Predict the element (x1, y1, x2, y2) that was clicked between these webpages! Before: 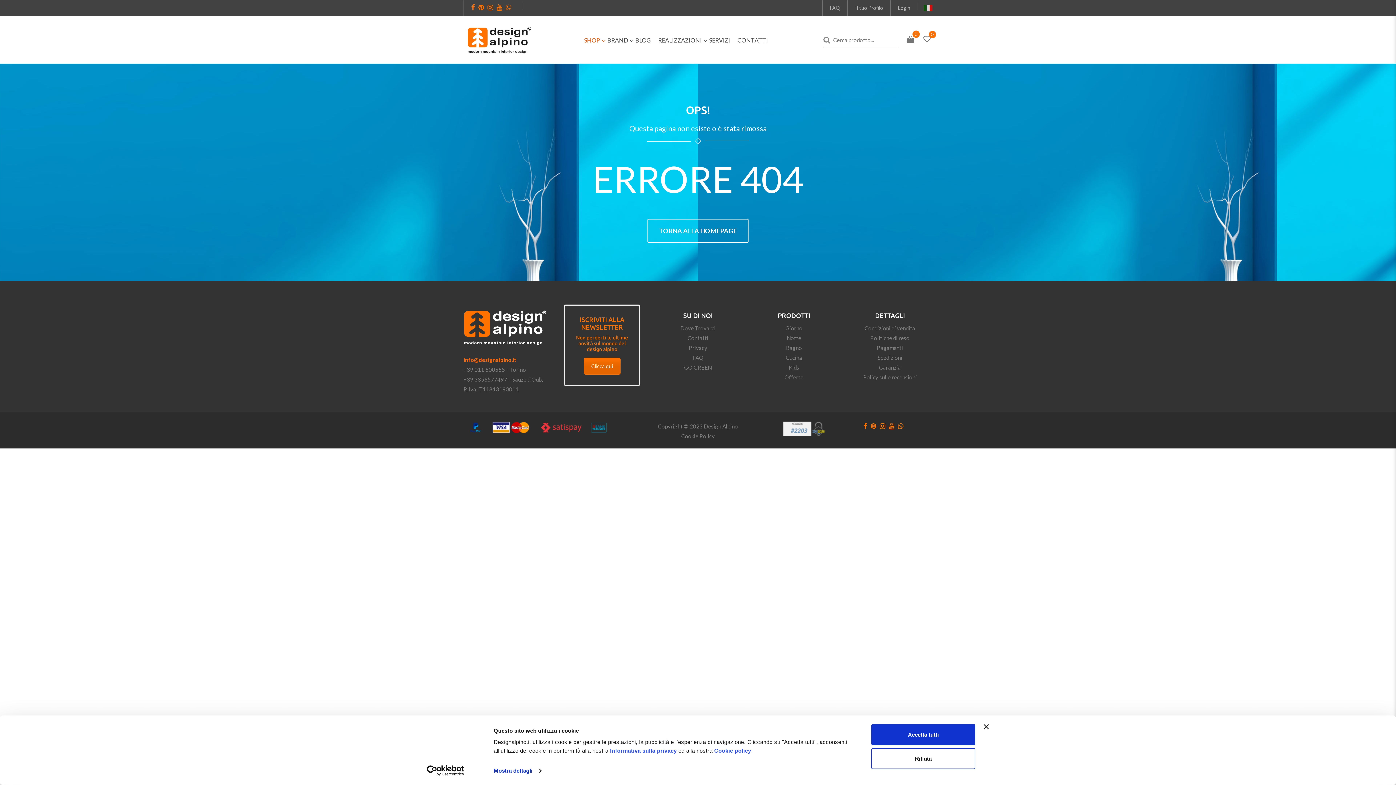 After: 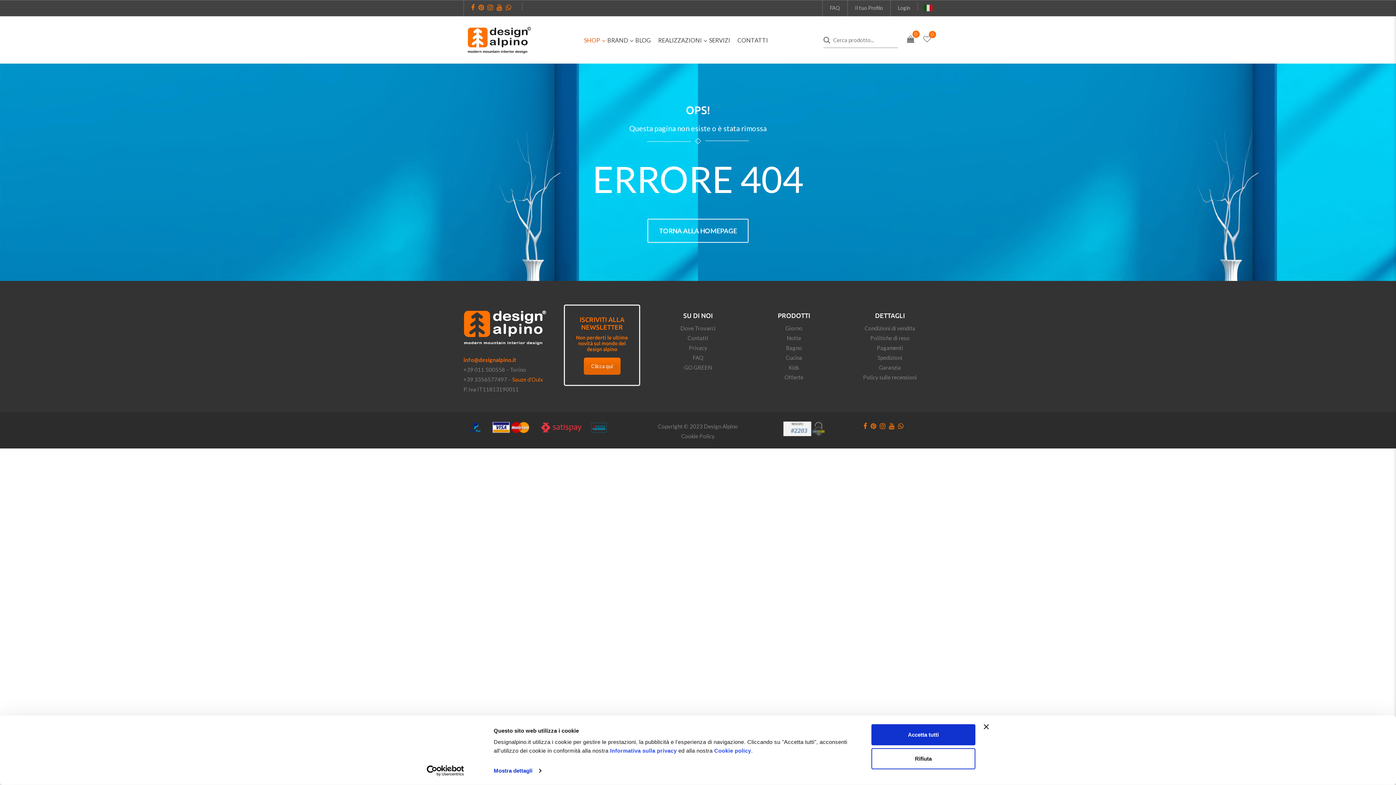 Action: bbox: (512, 376, 543, 382) label: Sauze d’Oulx